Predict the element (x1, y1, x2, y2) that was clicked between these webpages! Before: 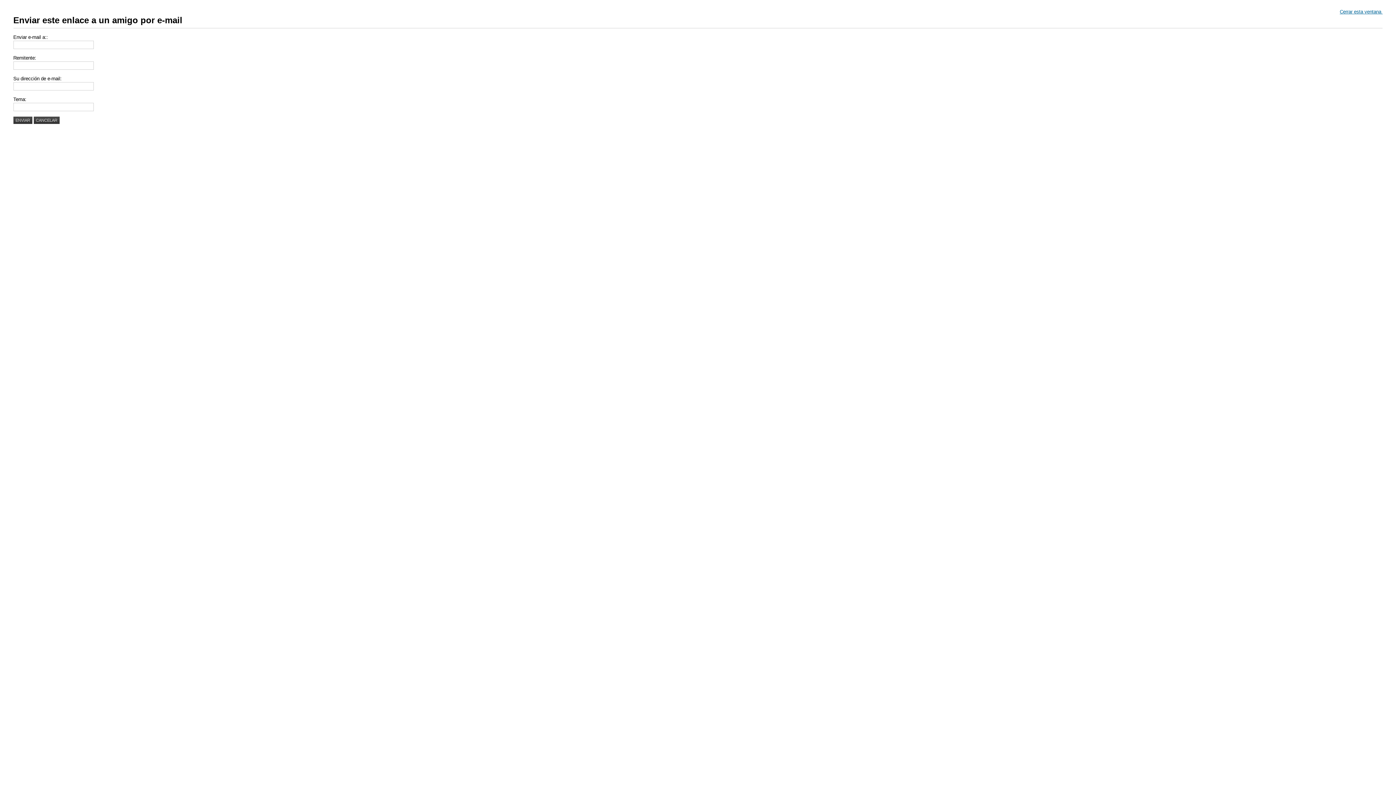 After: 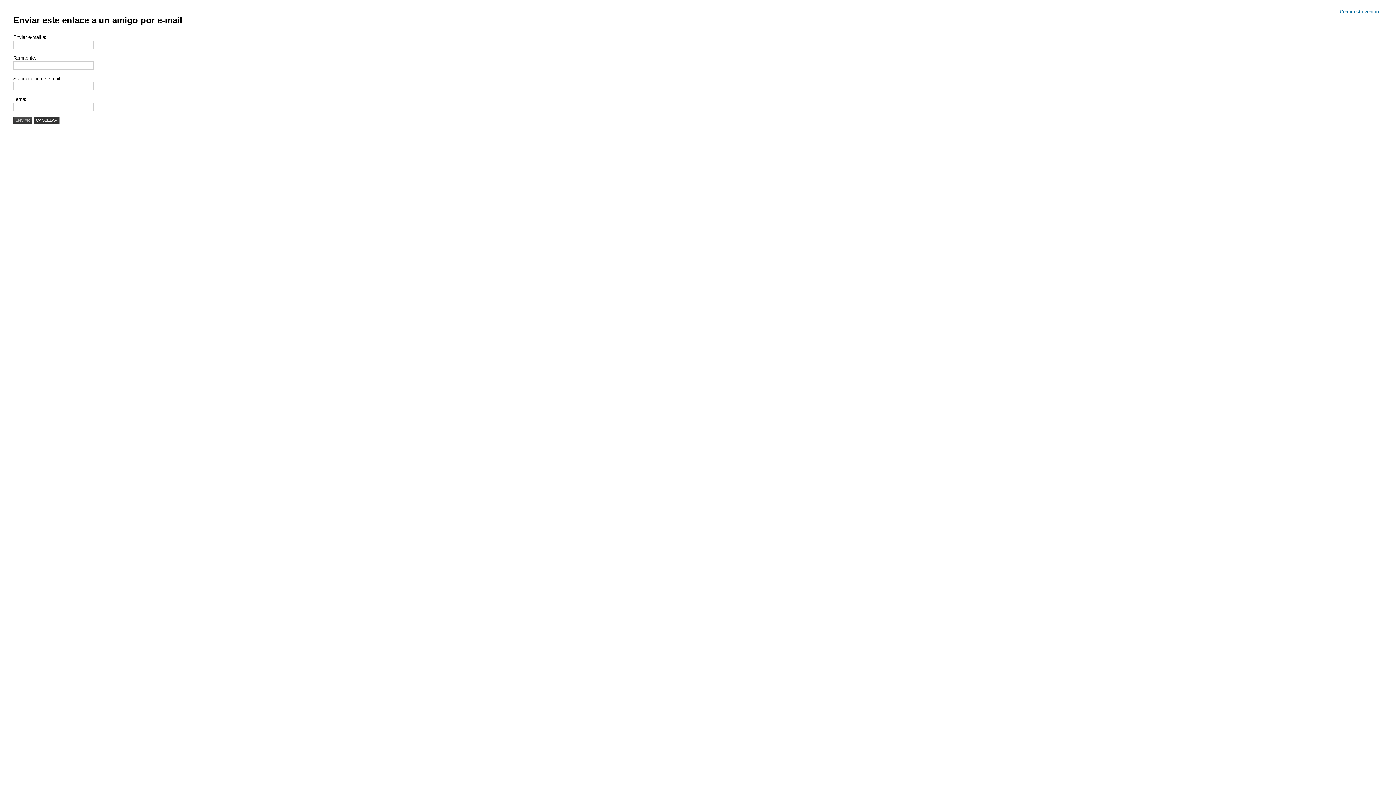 Action: label: CANCELAR bbox: (33, 116, 59, 124)